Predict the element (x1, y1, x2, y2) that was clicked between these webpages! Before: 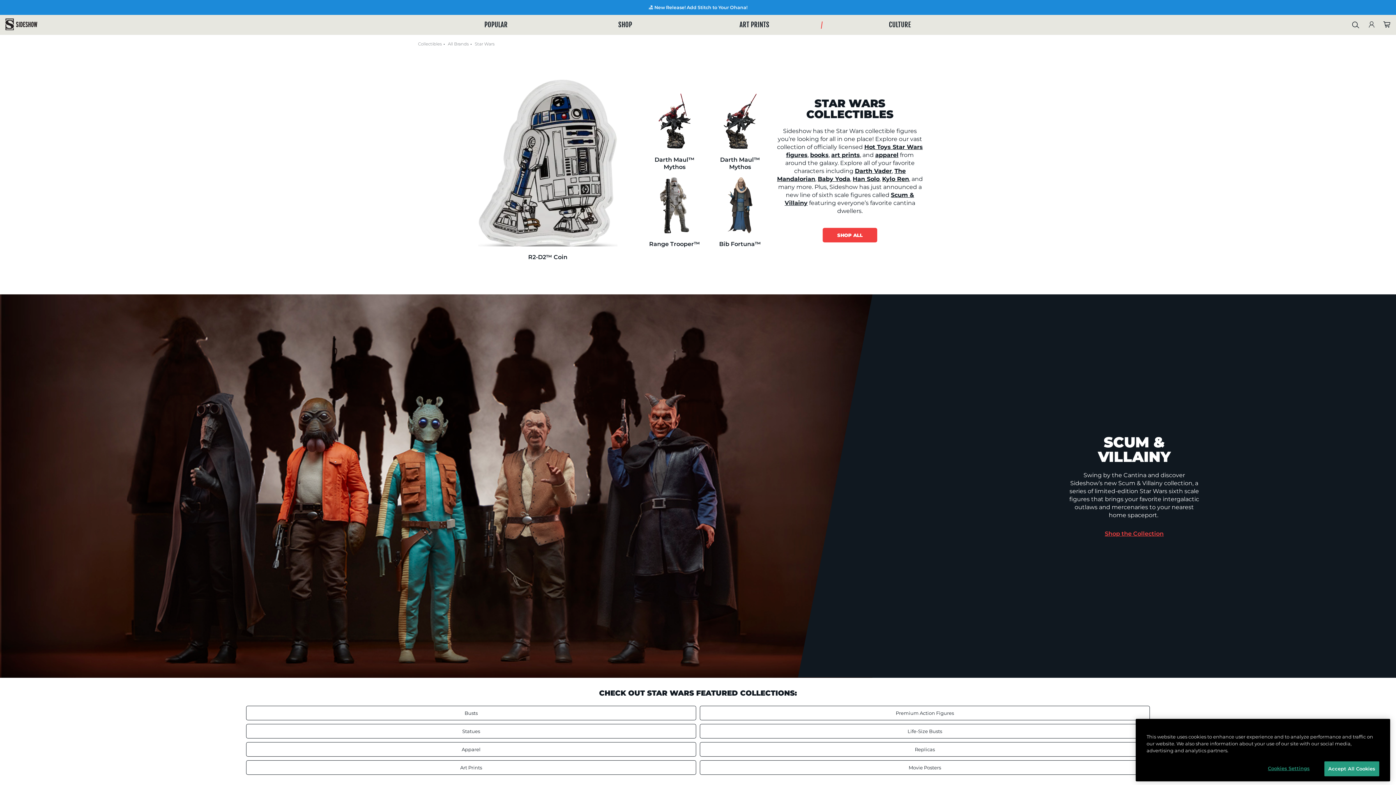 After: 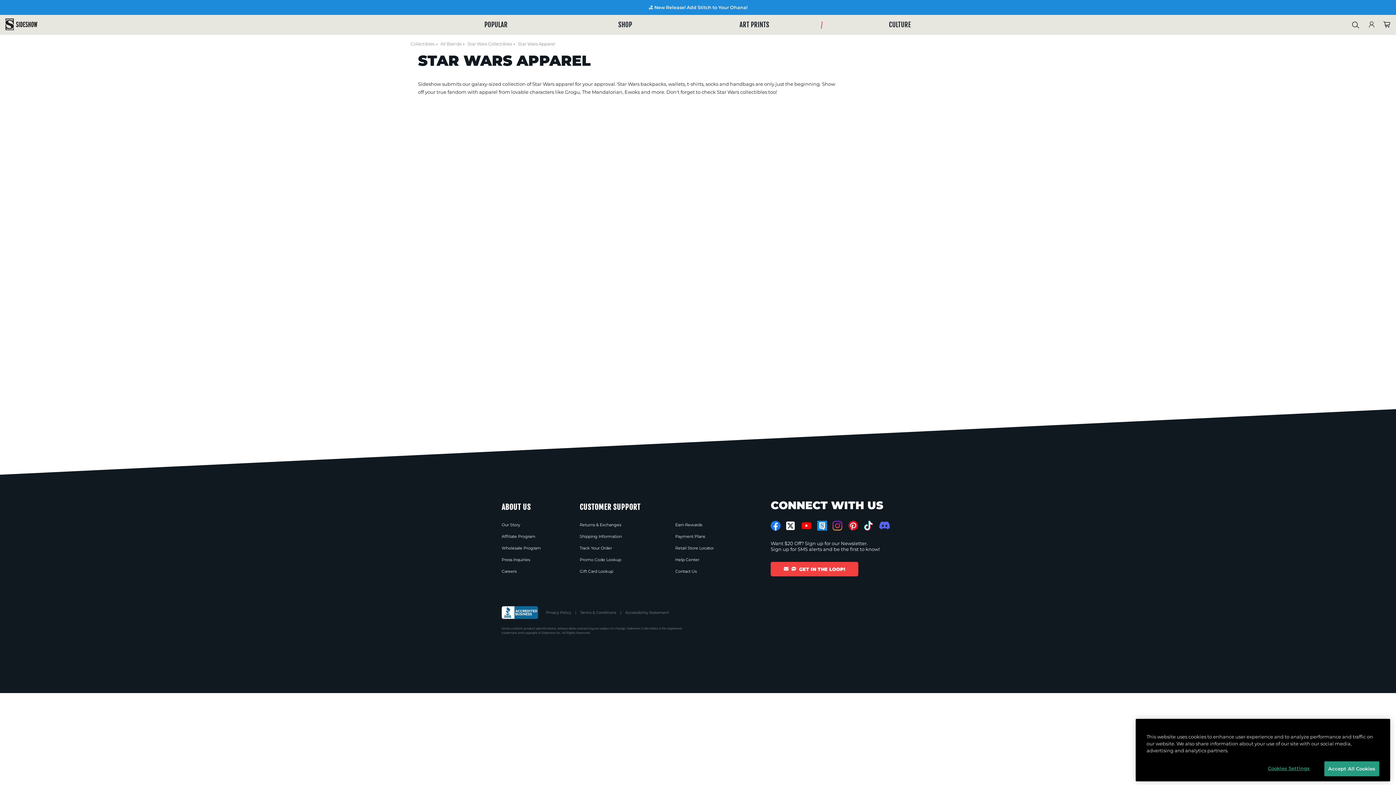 Action: label: Apparel bbox: (246, 742, 696, 756)